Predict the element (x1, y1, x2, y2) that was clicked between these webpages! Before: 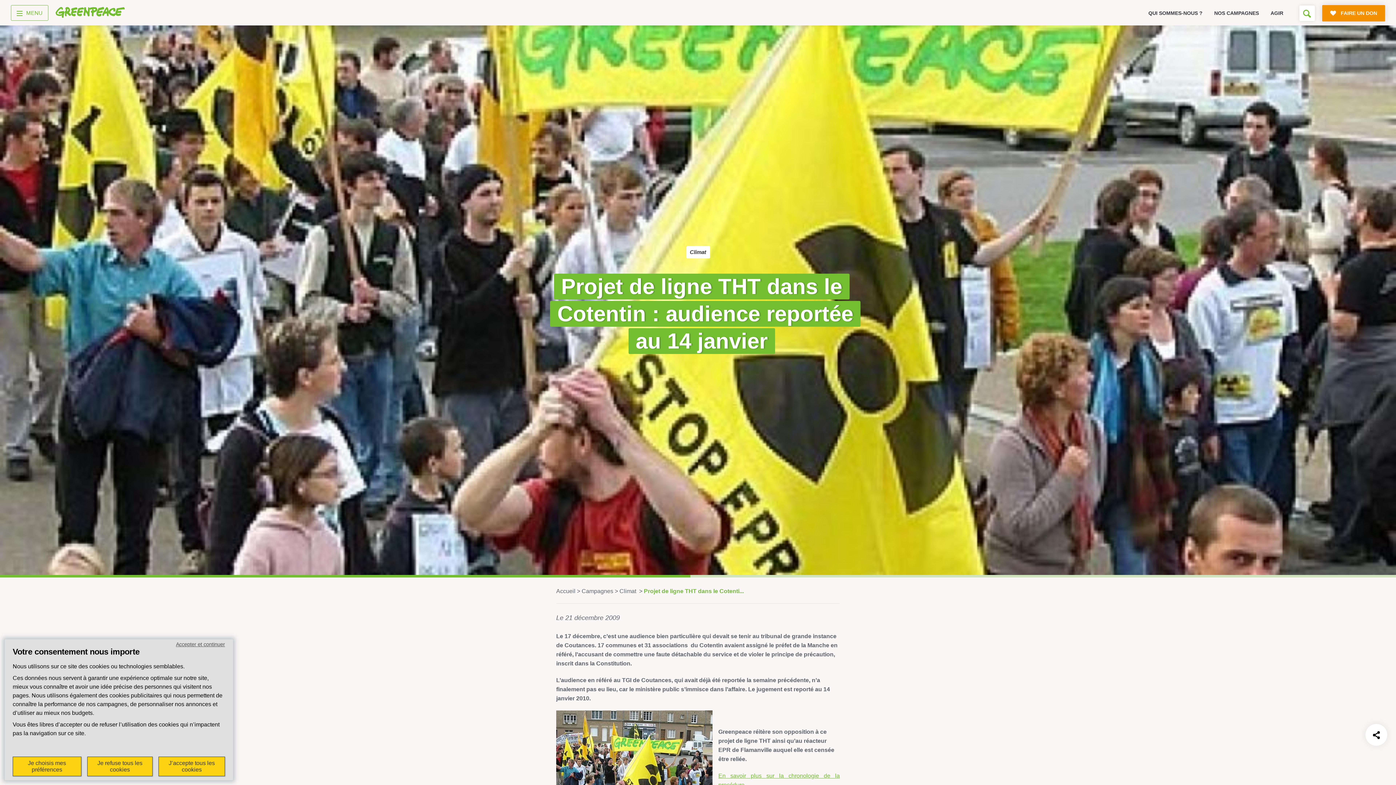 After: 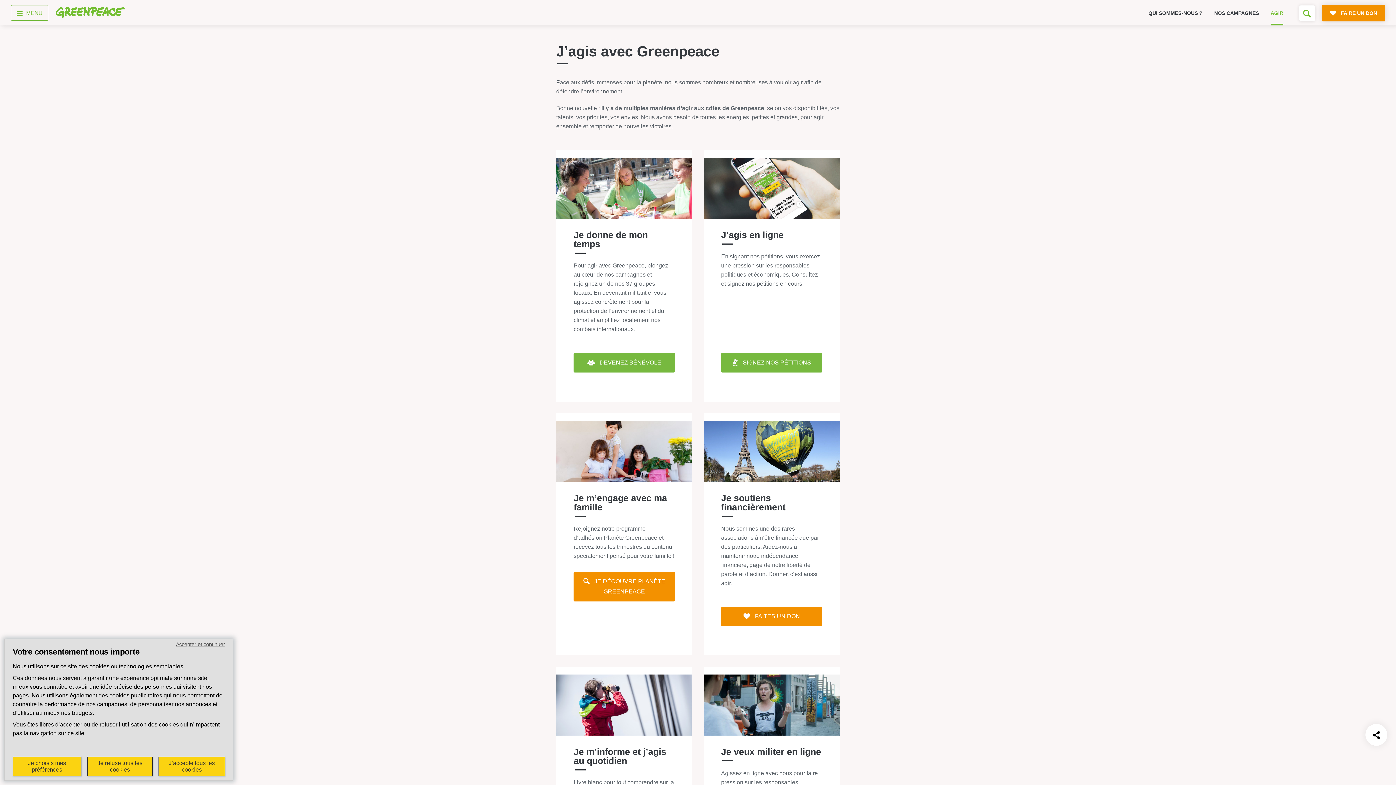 Action: label: AGIR bbox: (1270, 10, 1283, 15)